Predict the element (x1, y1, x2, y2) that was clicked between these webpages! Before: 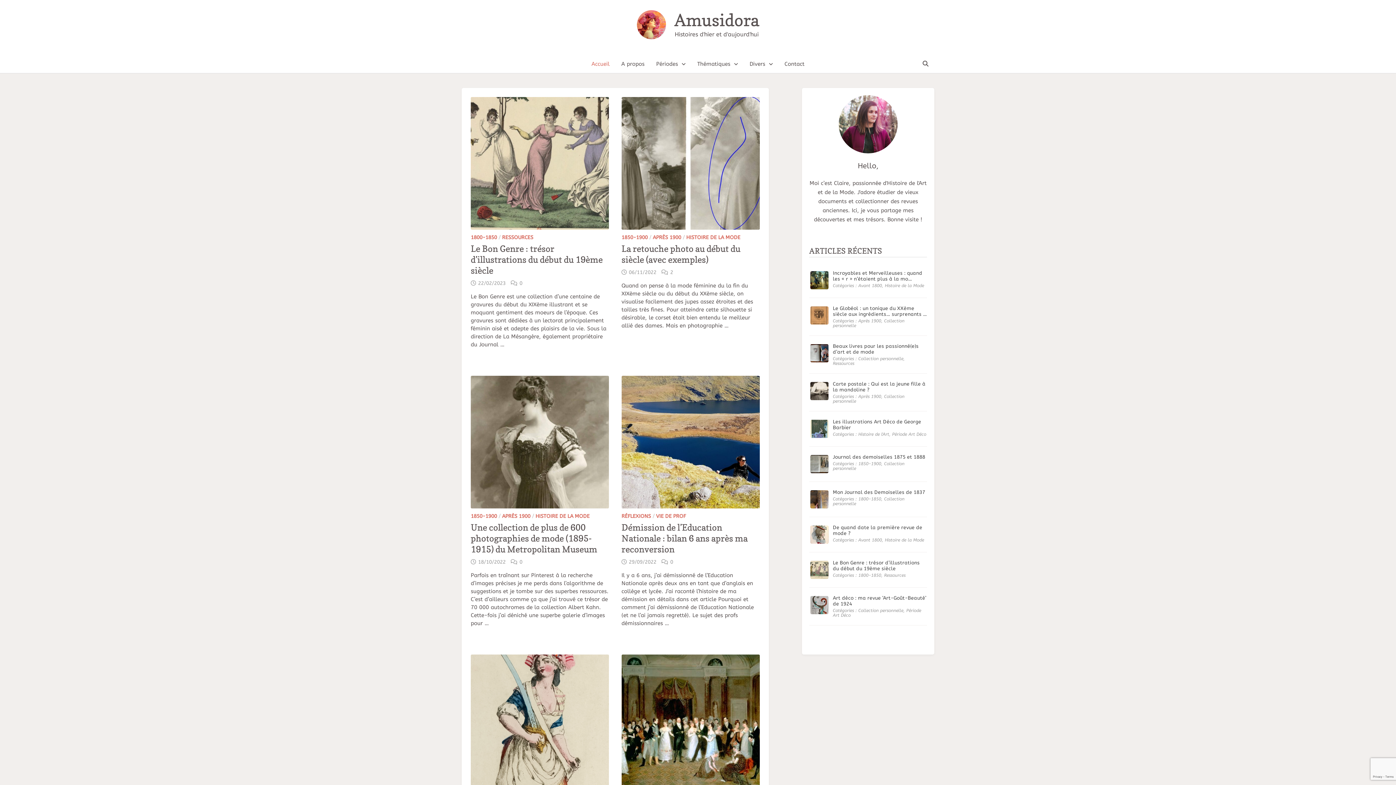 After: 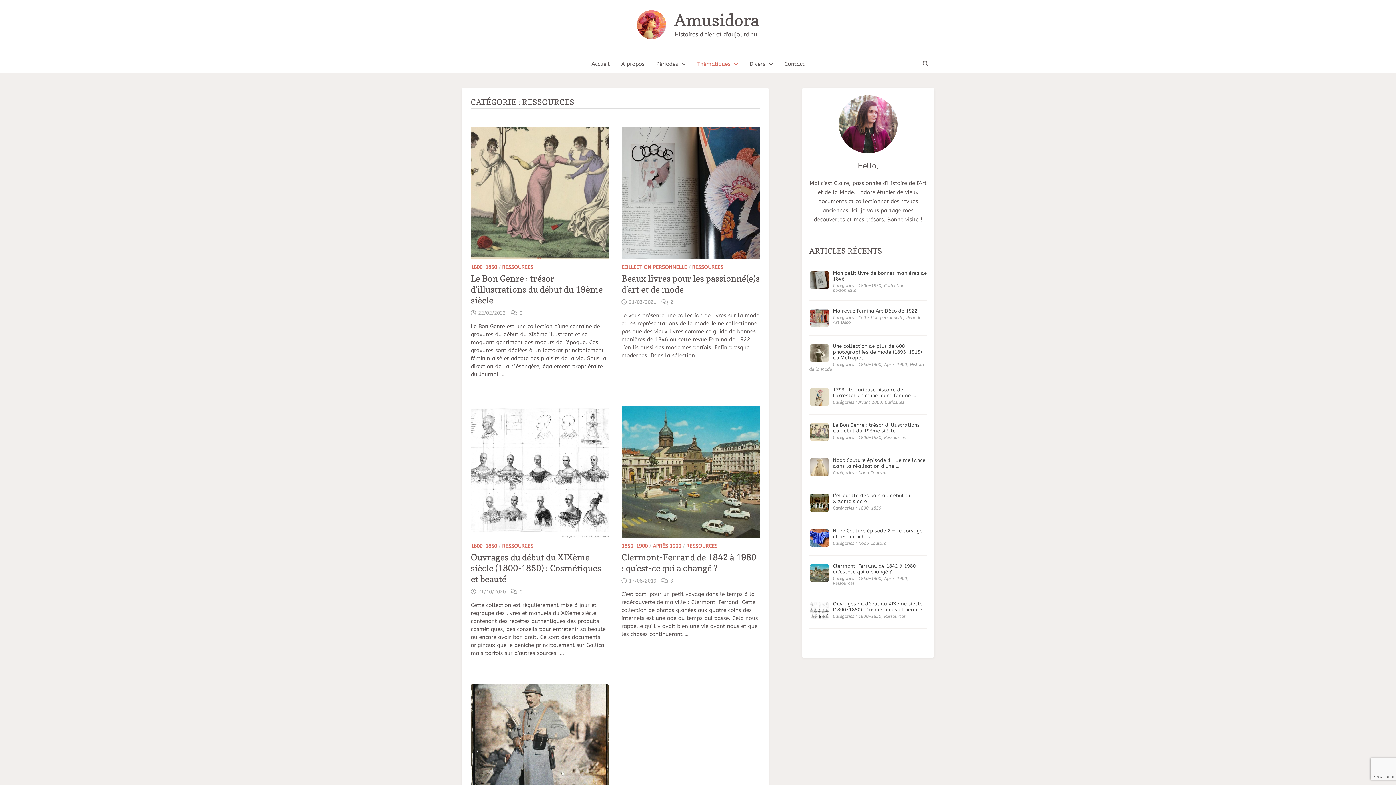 Action: bbox: (502, 234, 533, 240) label: RESSOURCES